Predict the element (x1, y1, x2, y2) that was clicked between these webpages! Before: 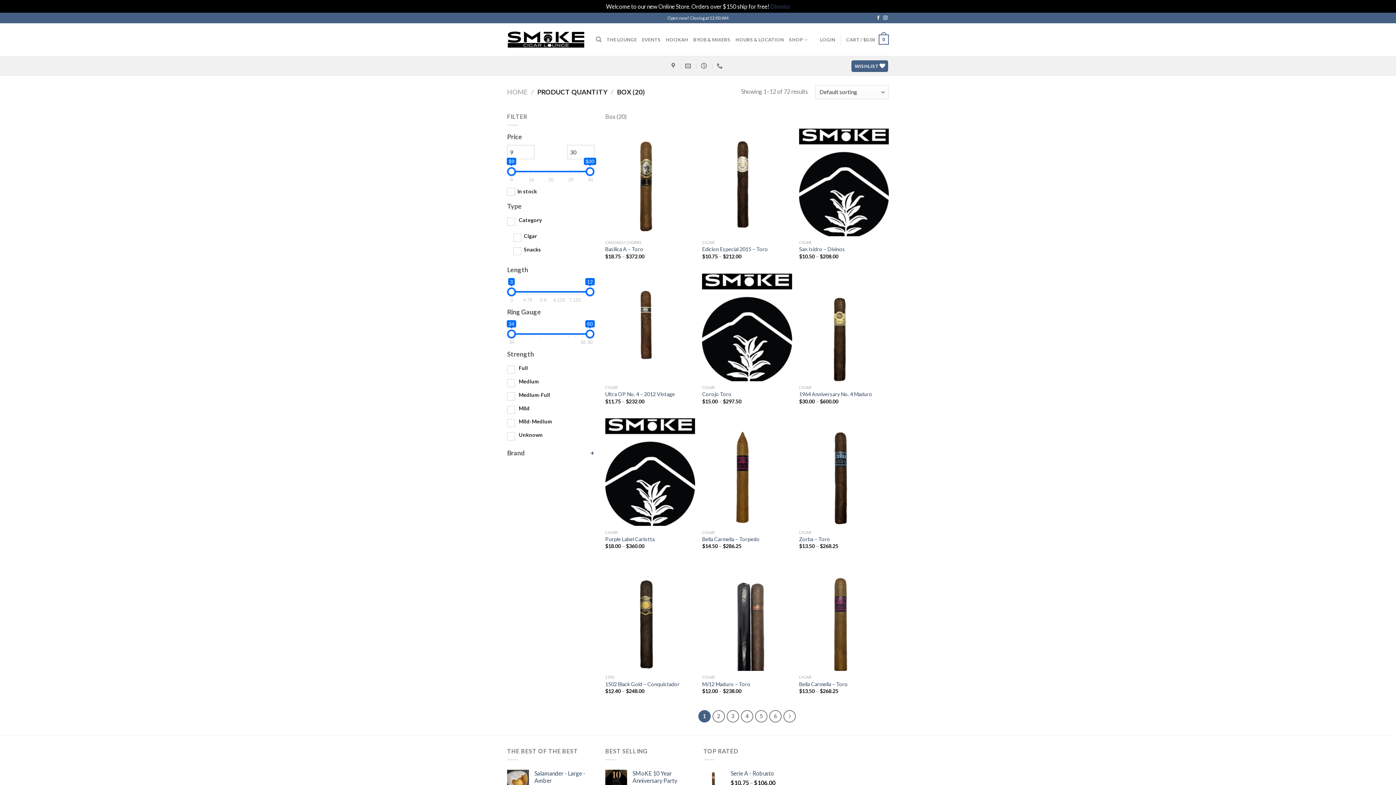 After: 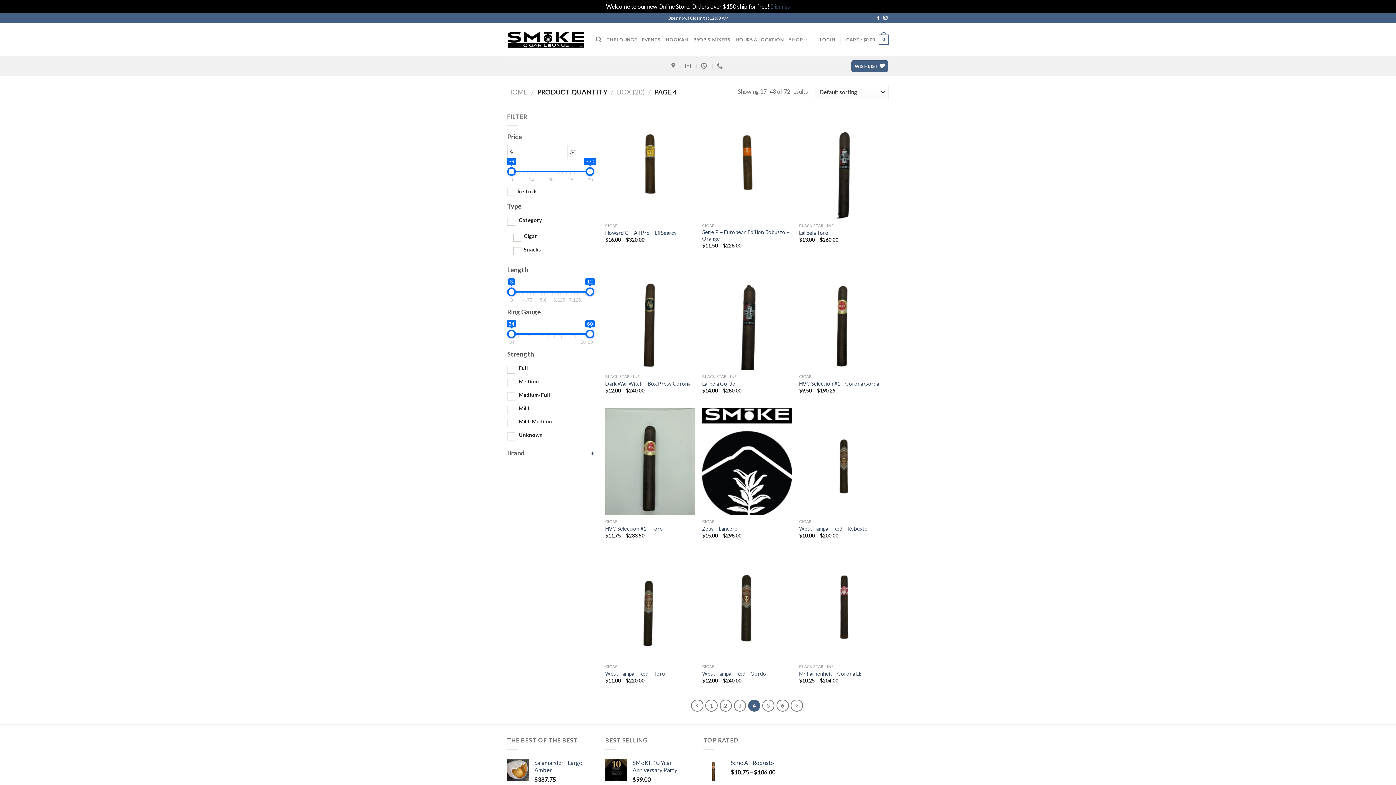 Action: bbox: (741, 710, 753, 722) label: 4